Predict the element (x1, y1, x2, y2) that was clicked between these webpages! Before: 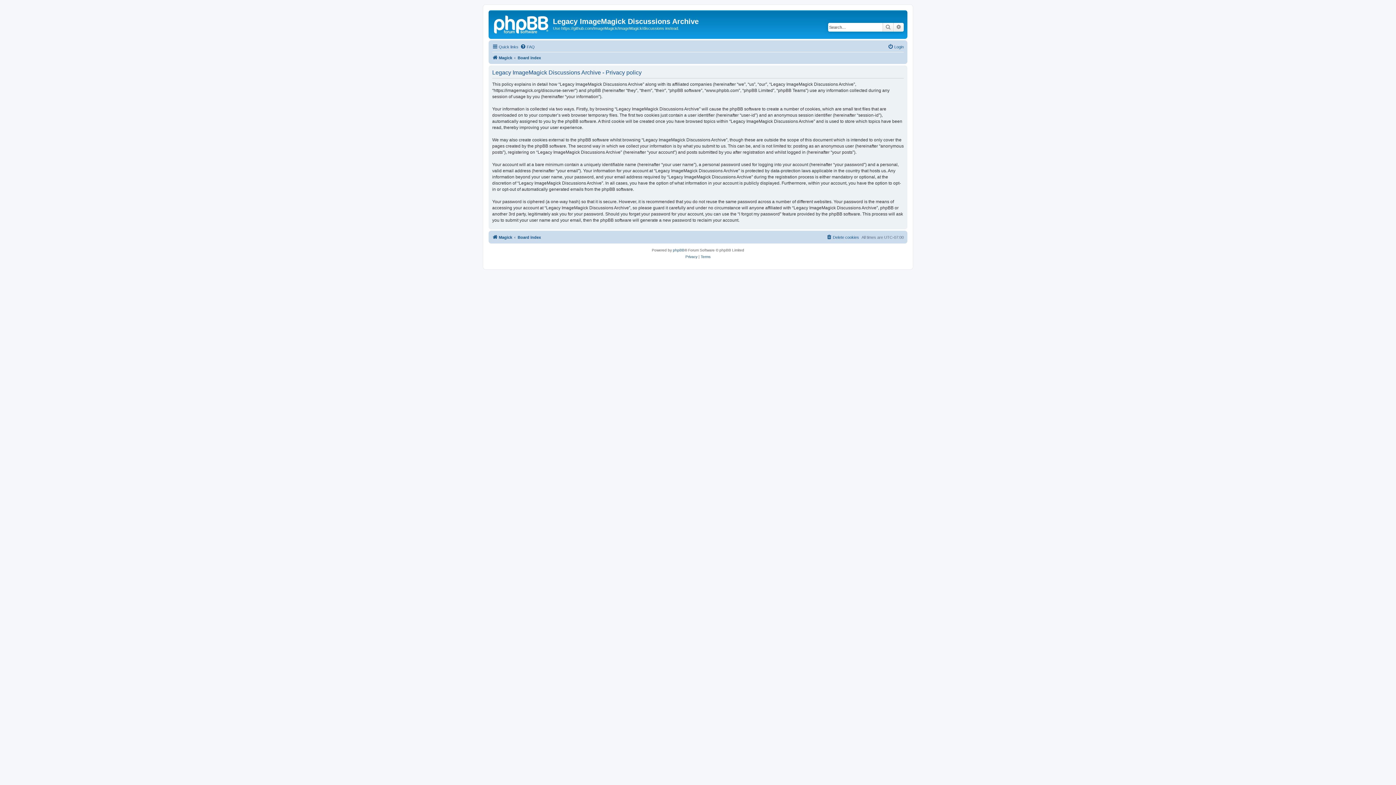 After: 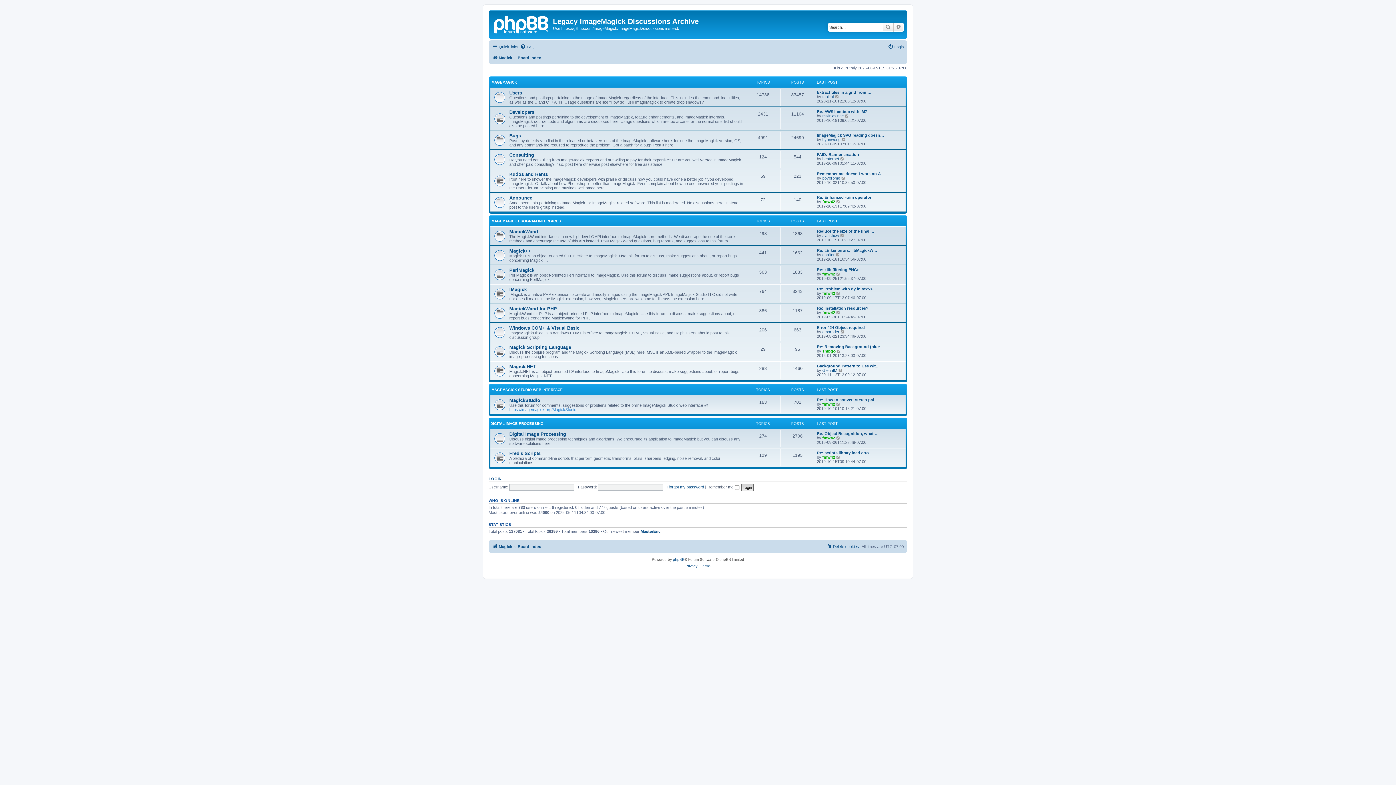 Action: label: Board index bbox: (517, 53, 541, 62)